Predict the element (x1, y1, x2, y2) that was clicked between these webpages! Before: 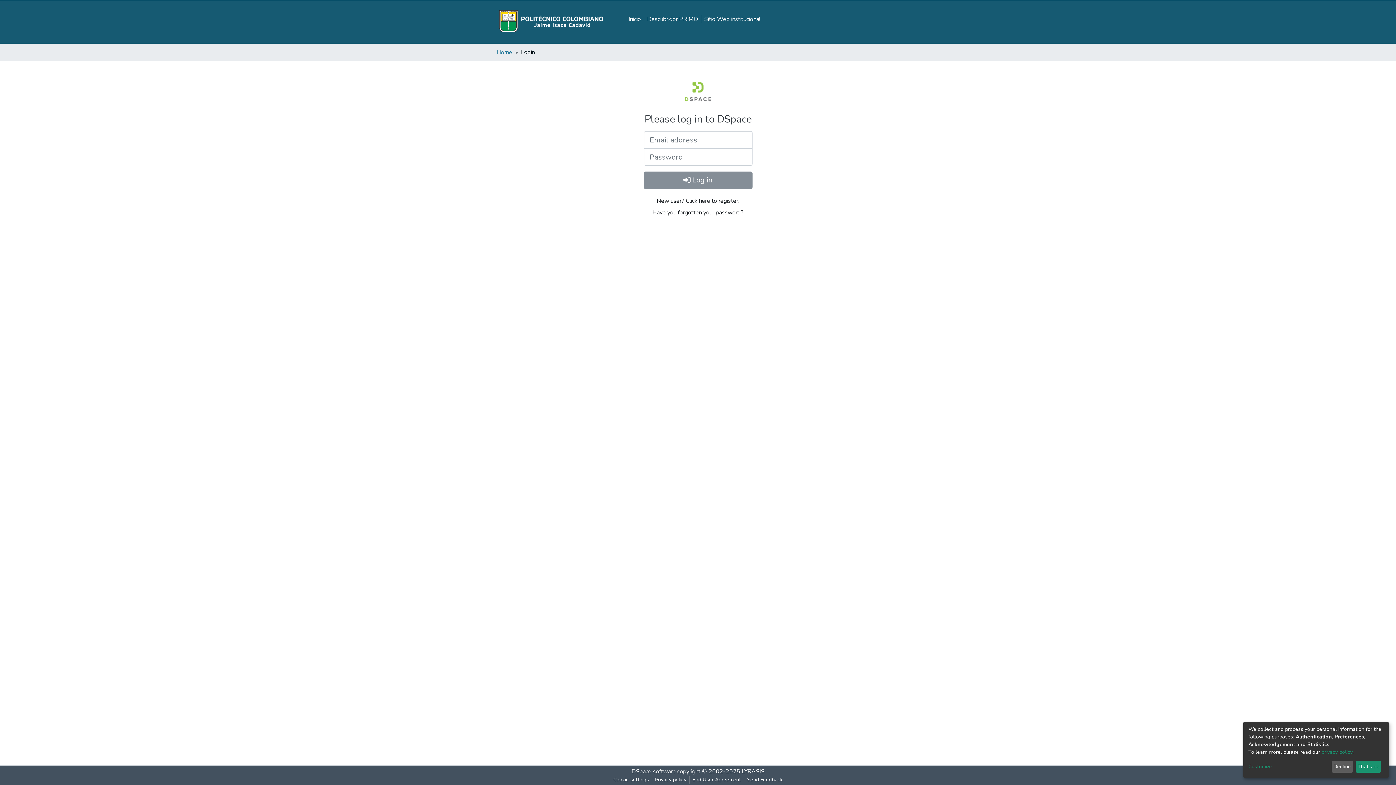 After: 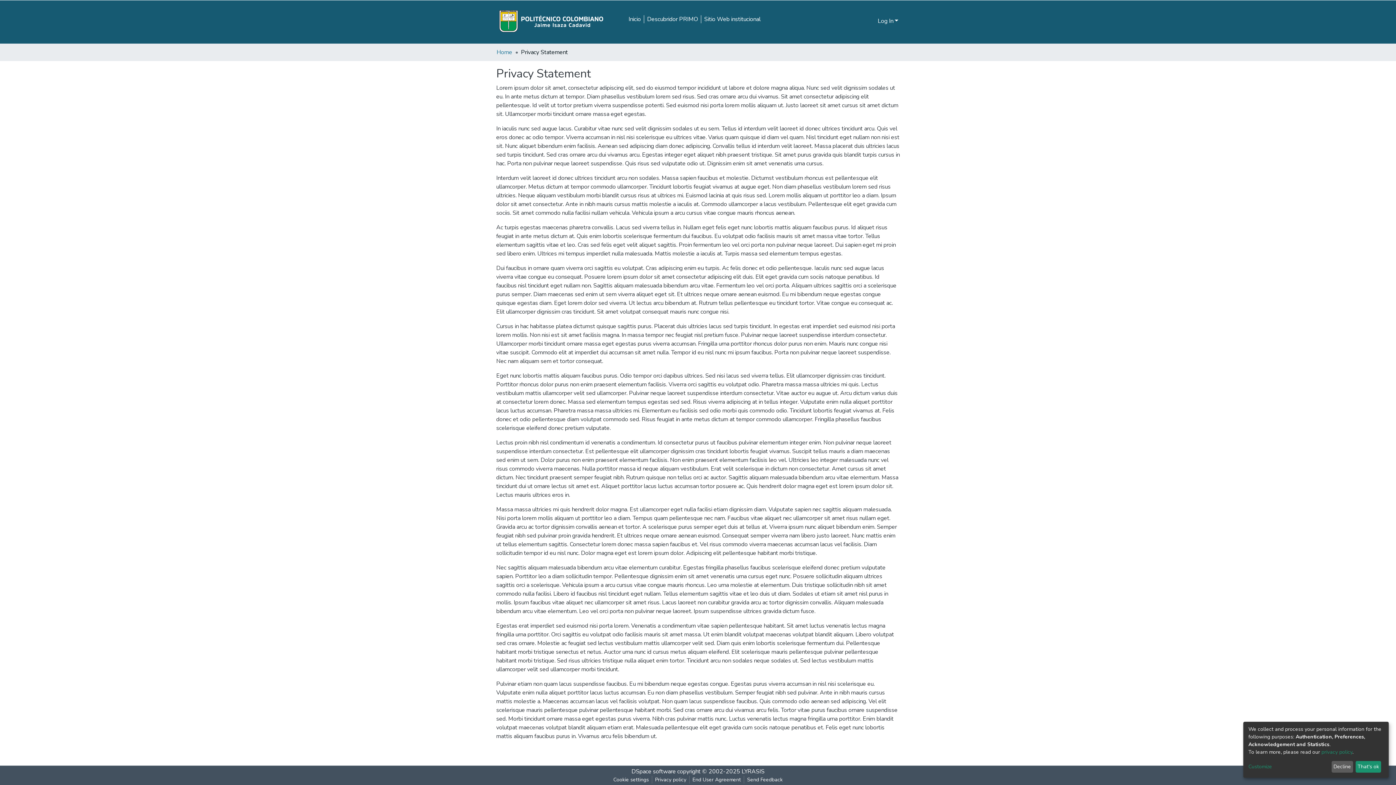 Action: bbox: (1321, 749, 1352, 755) label: privacy policy